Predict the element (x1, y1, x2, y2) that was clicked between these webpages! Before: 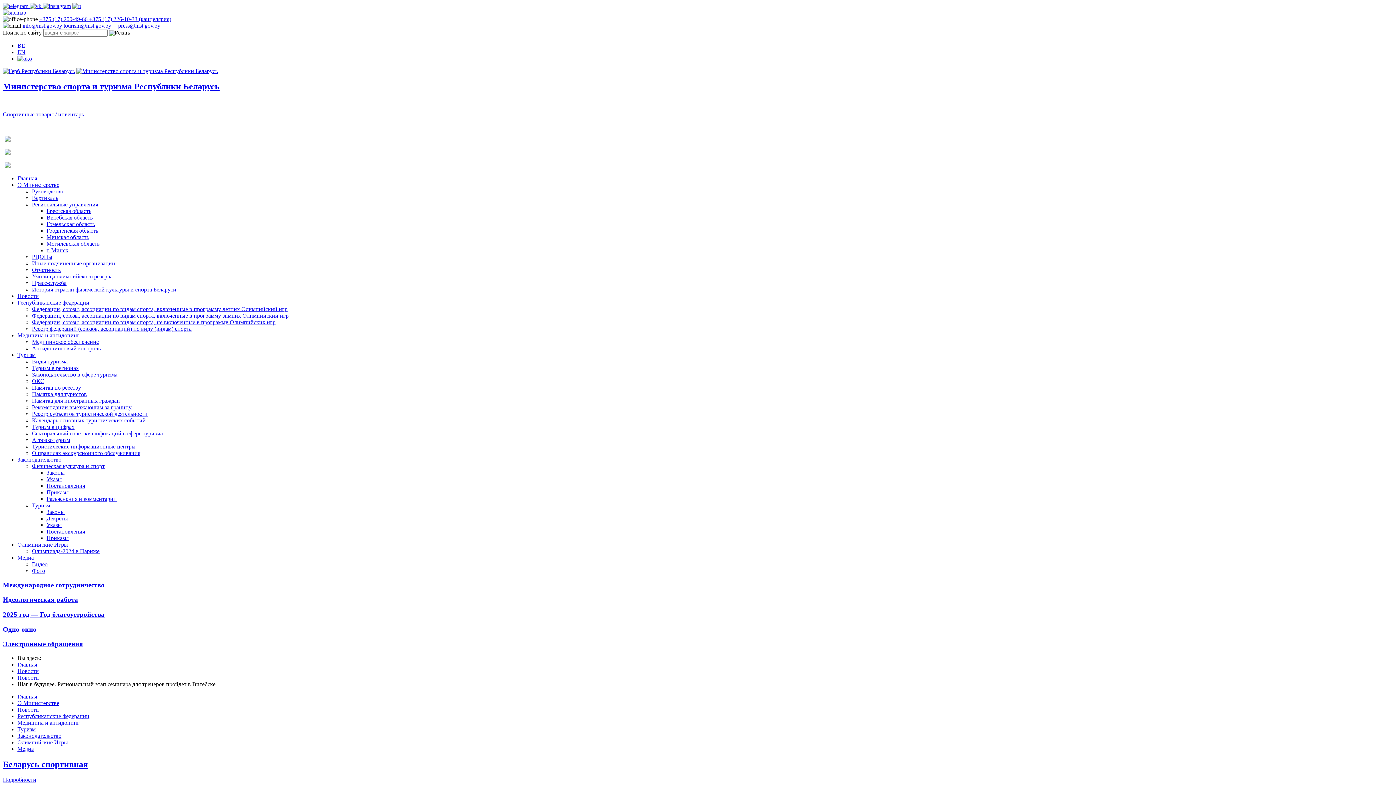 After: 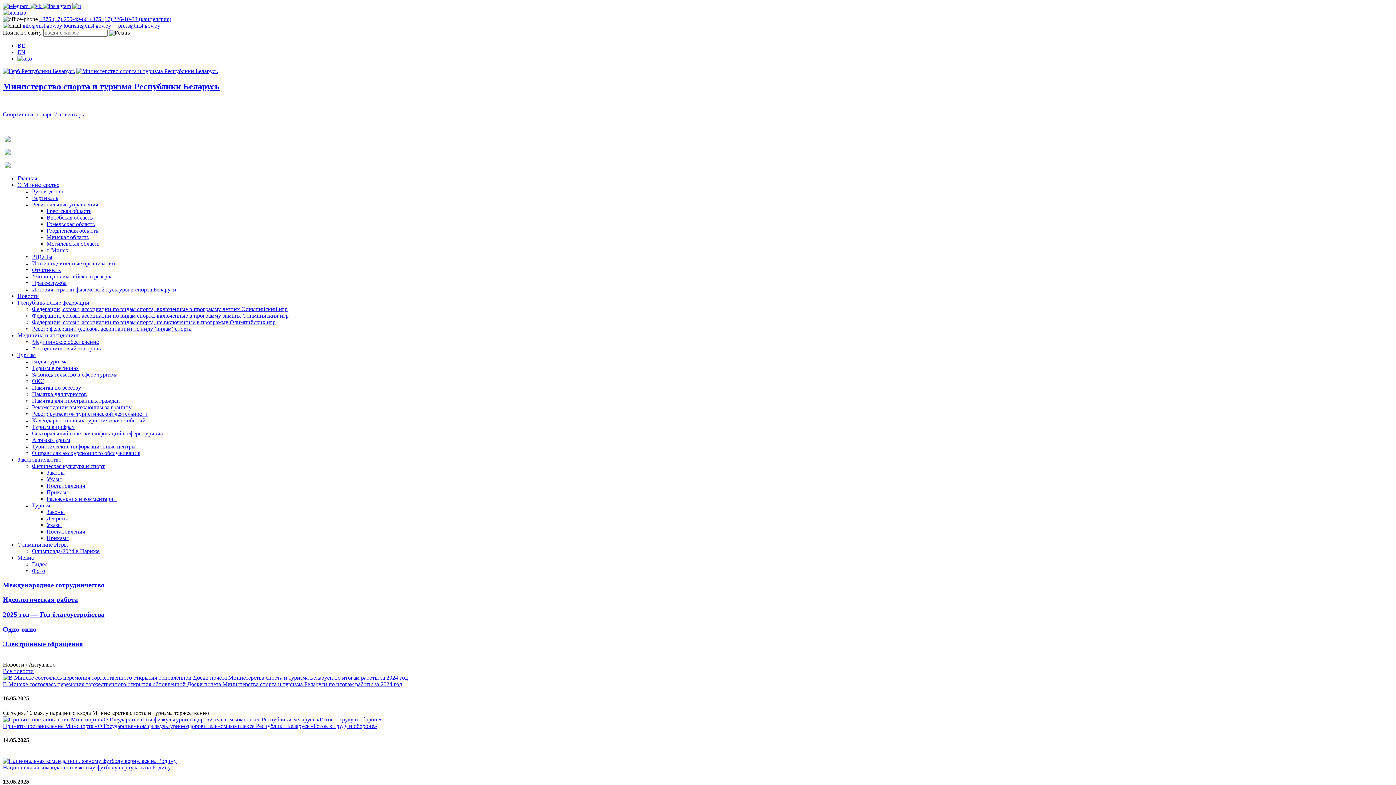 Action: bbox: (76, 68, 217, 74)